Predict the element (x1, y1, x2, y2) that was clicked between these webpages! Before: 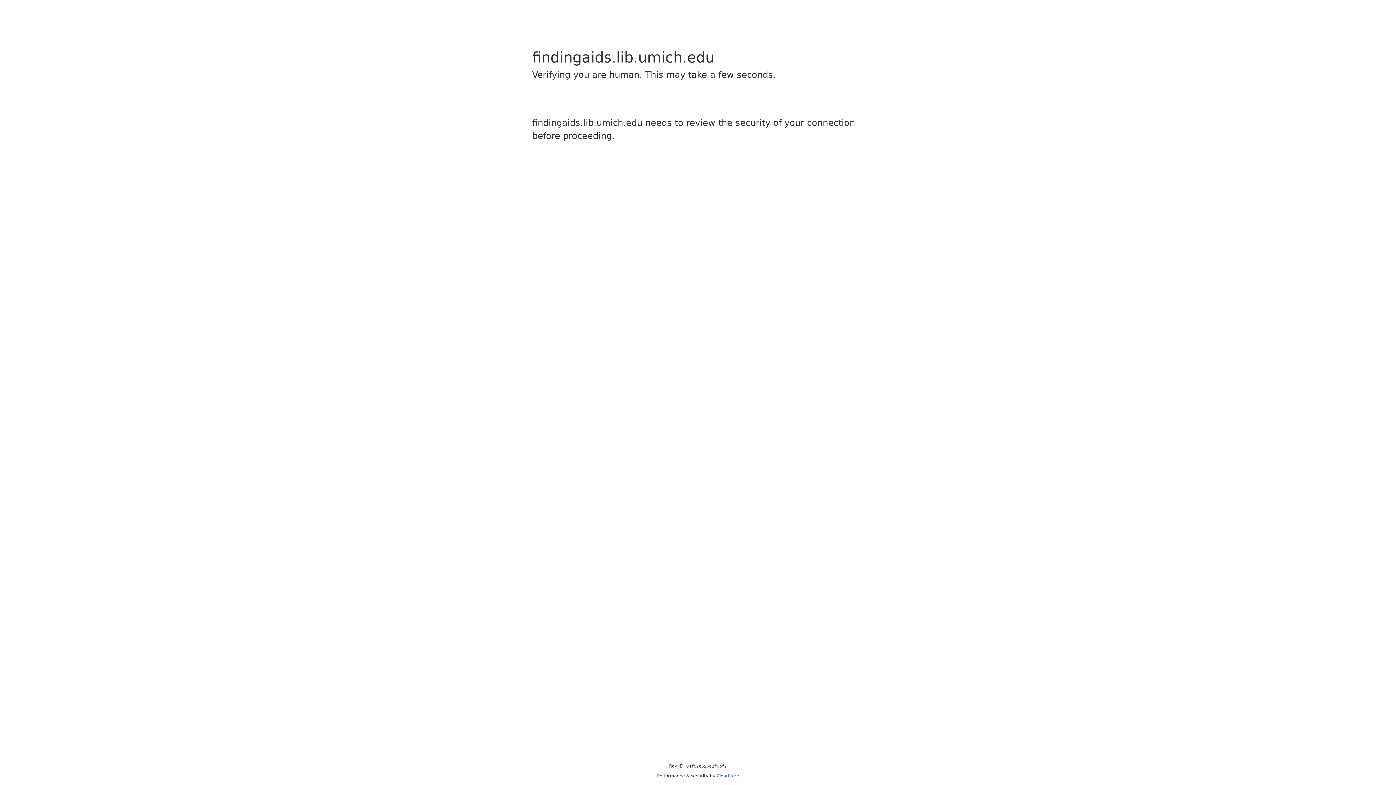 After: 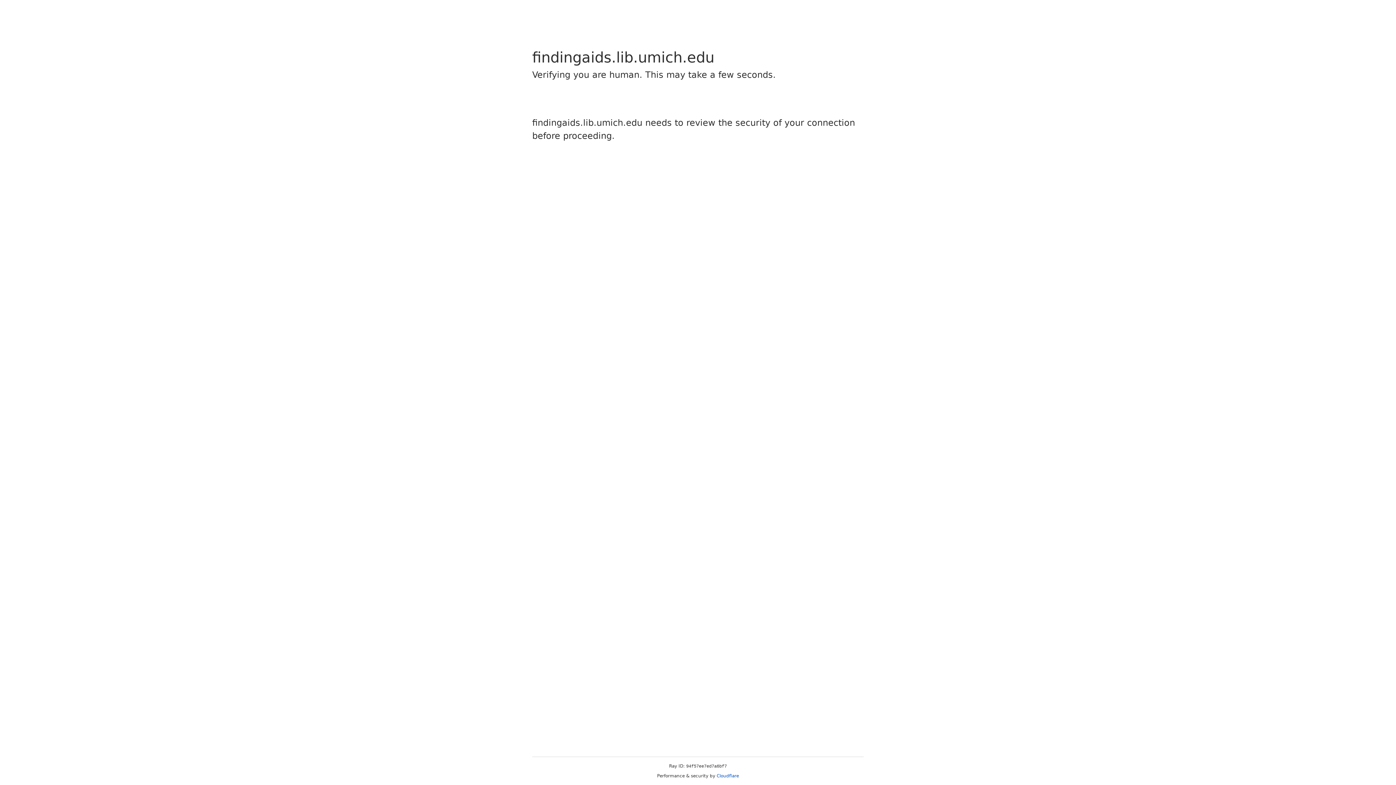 Action: label: Cloudflare bbox: (716, 773, 739, 778)